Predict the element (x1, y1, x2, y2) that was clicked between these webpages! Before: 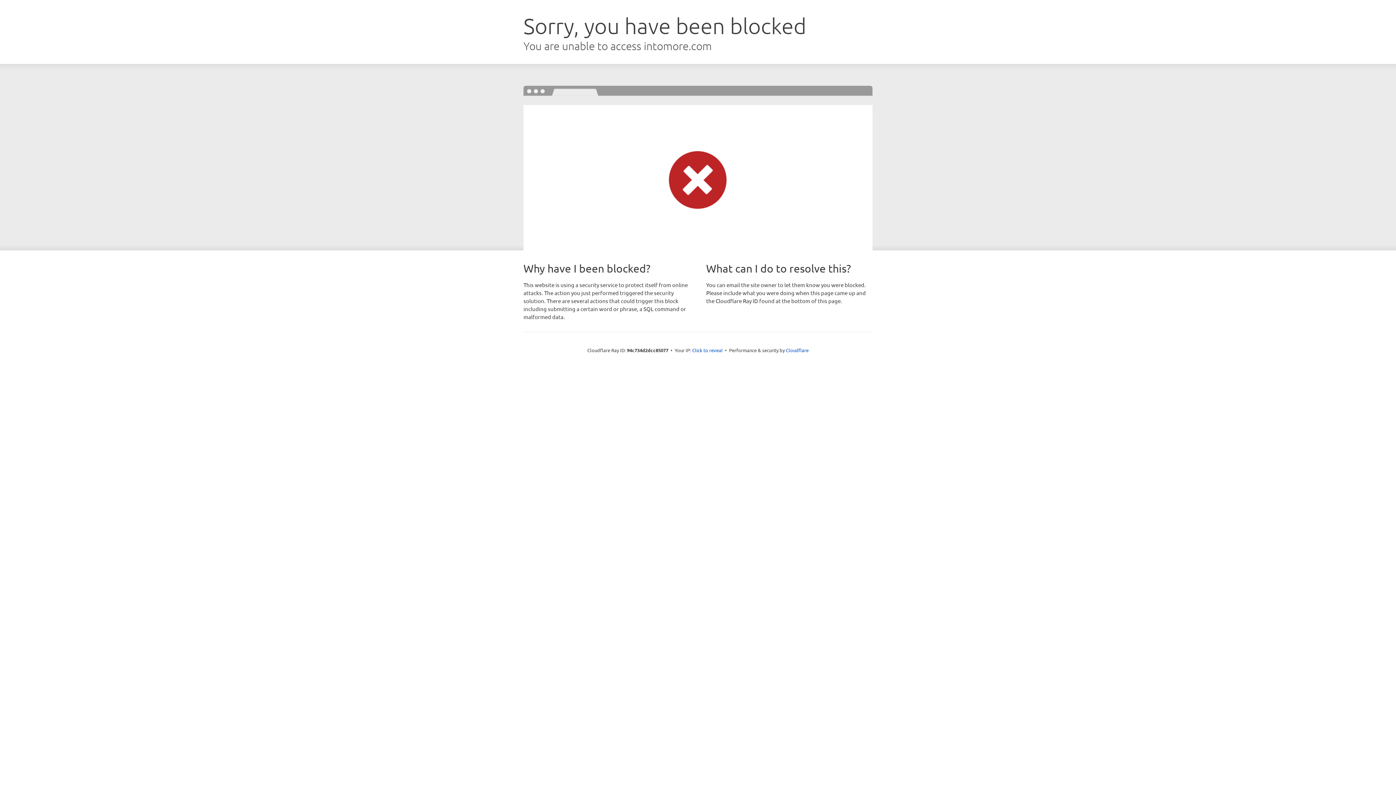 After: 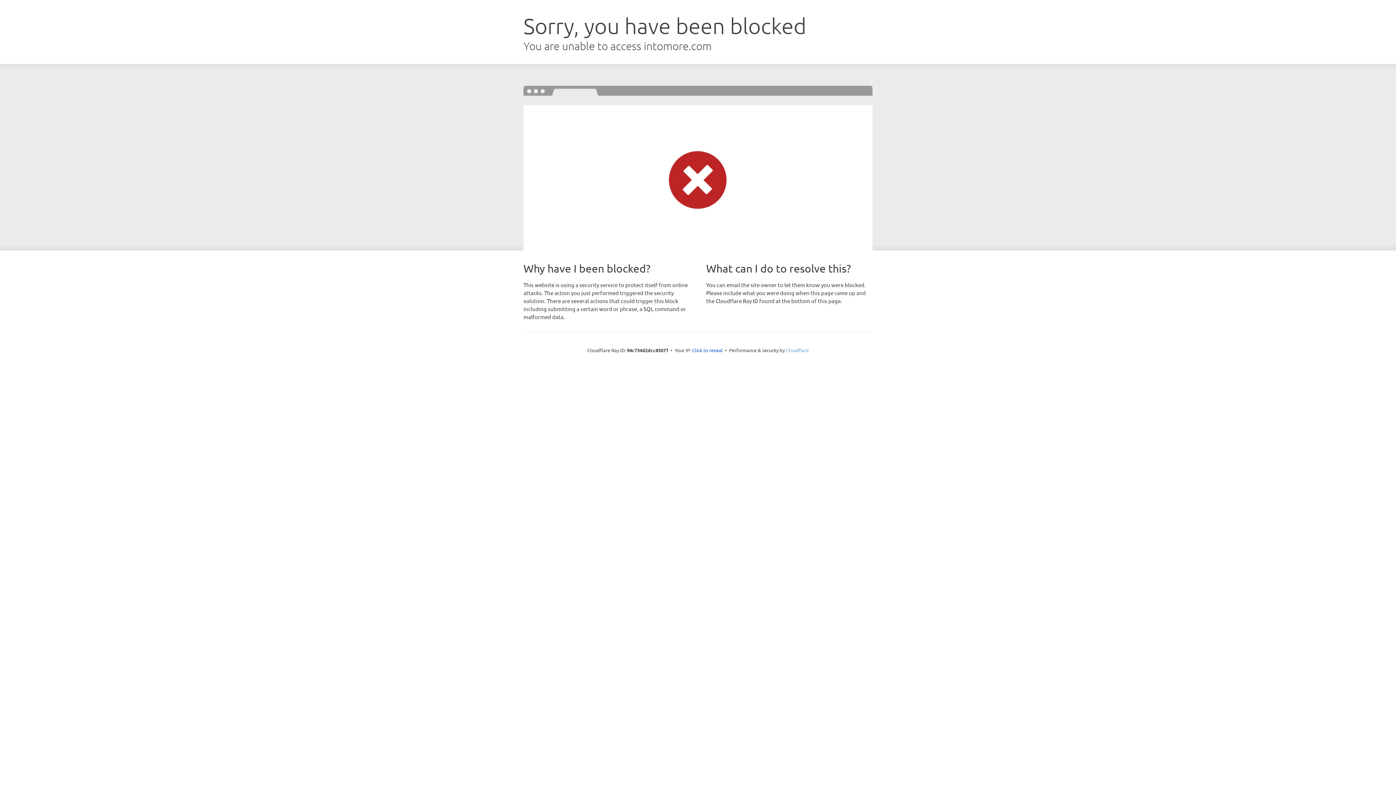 Action: bbox: (786, 347, 808, 353) label: Cloudflare